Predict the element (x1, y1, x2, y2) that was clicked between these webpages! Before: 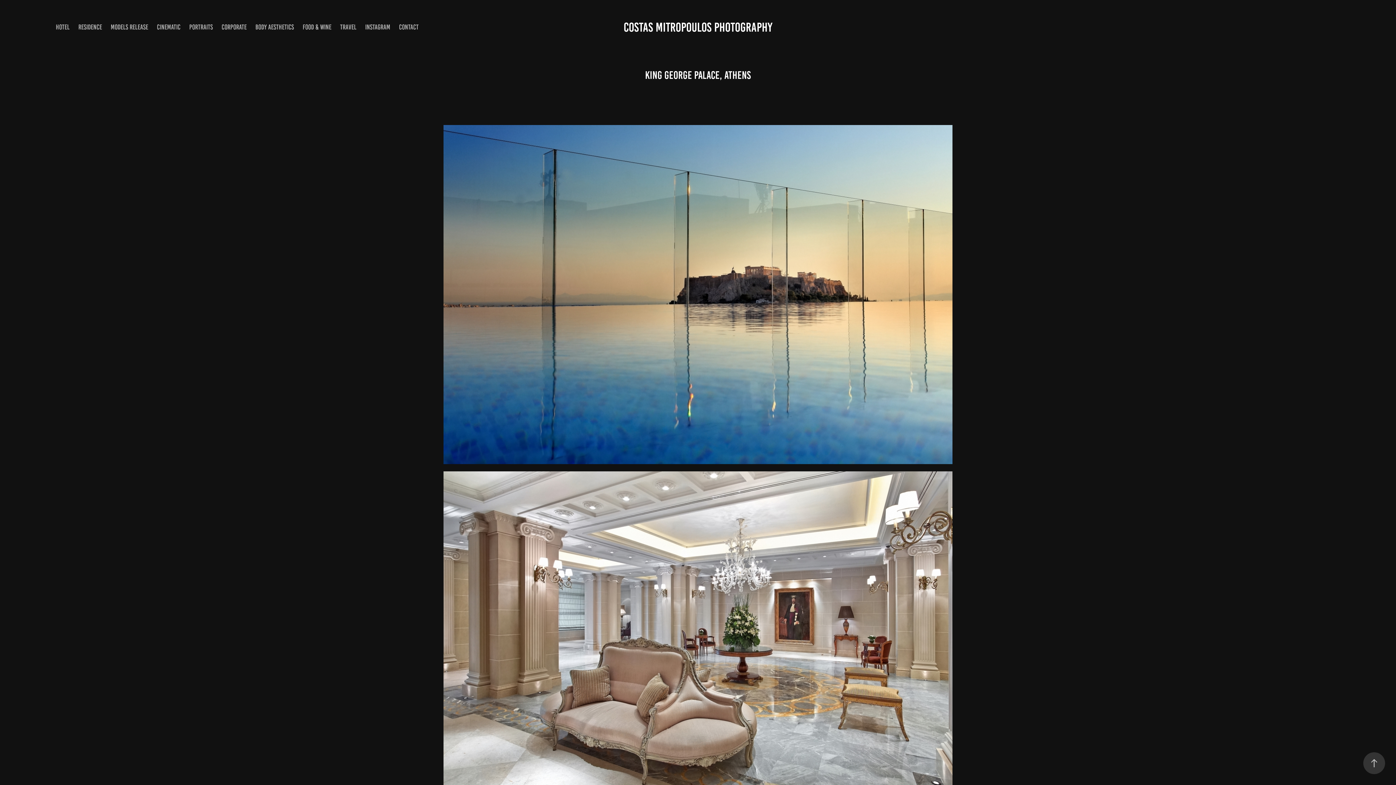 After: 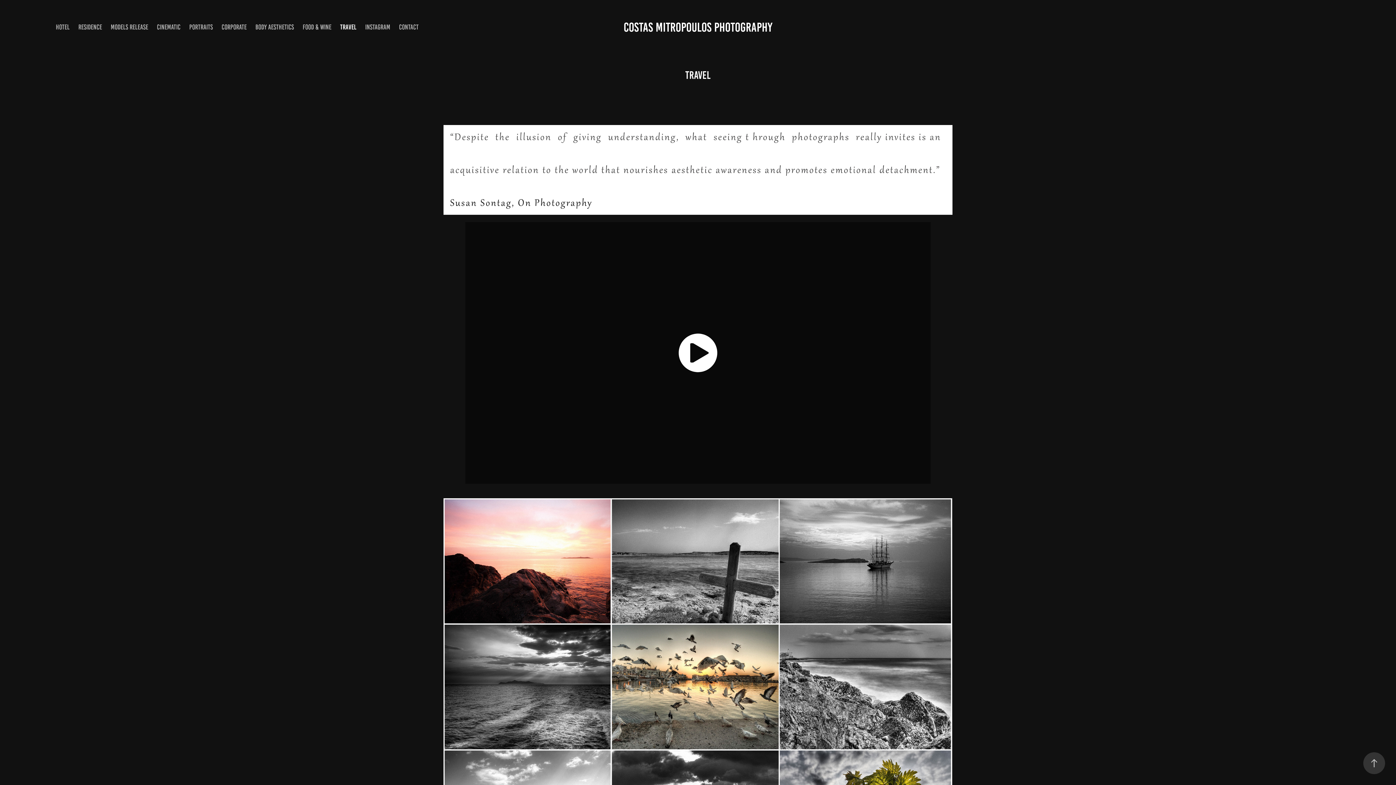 Action: bbox: (340, 23, 356, 30) label: TRAVEL